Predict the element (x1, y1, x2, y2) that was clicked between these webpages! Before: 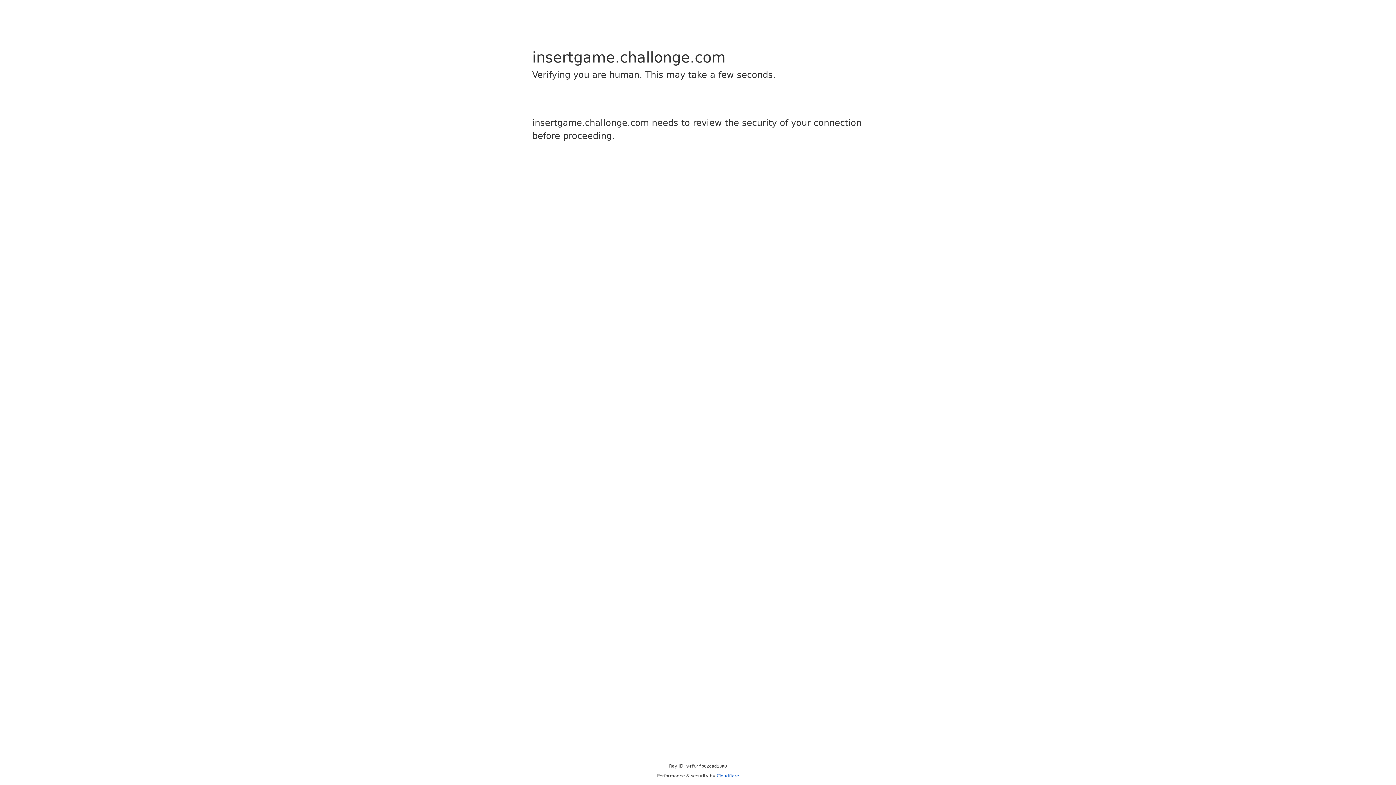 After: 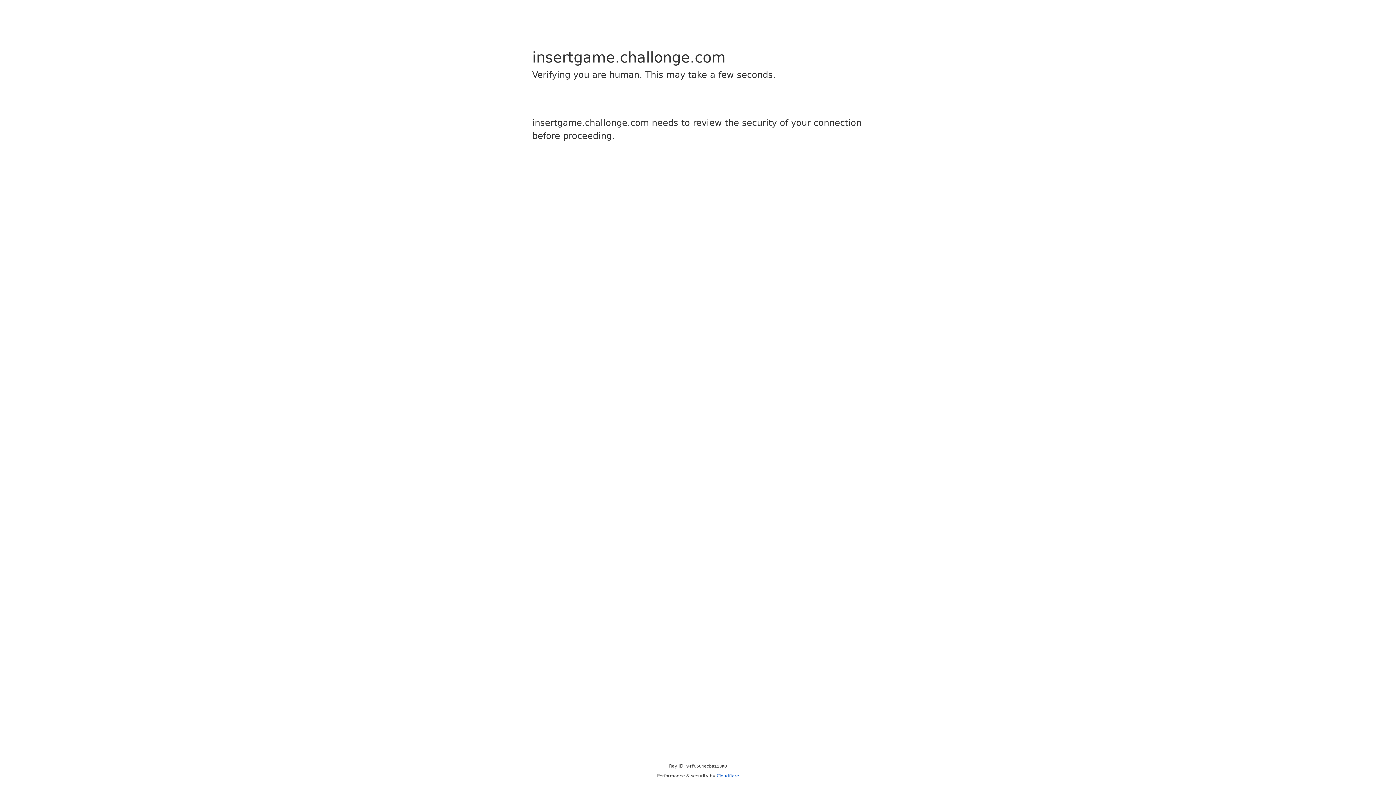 Action: label: Cloudflare bbox: (716, 773, 739, 778)